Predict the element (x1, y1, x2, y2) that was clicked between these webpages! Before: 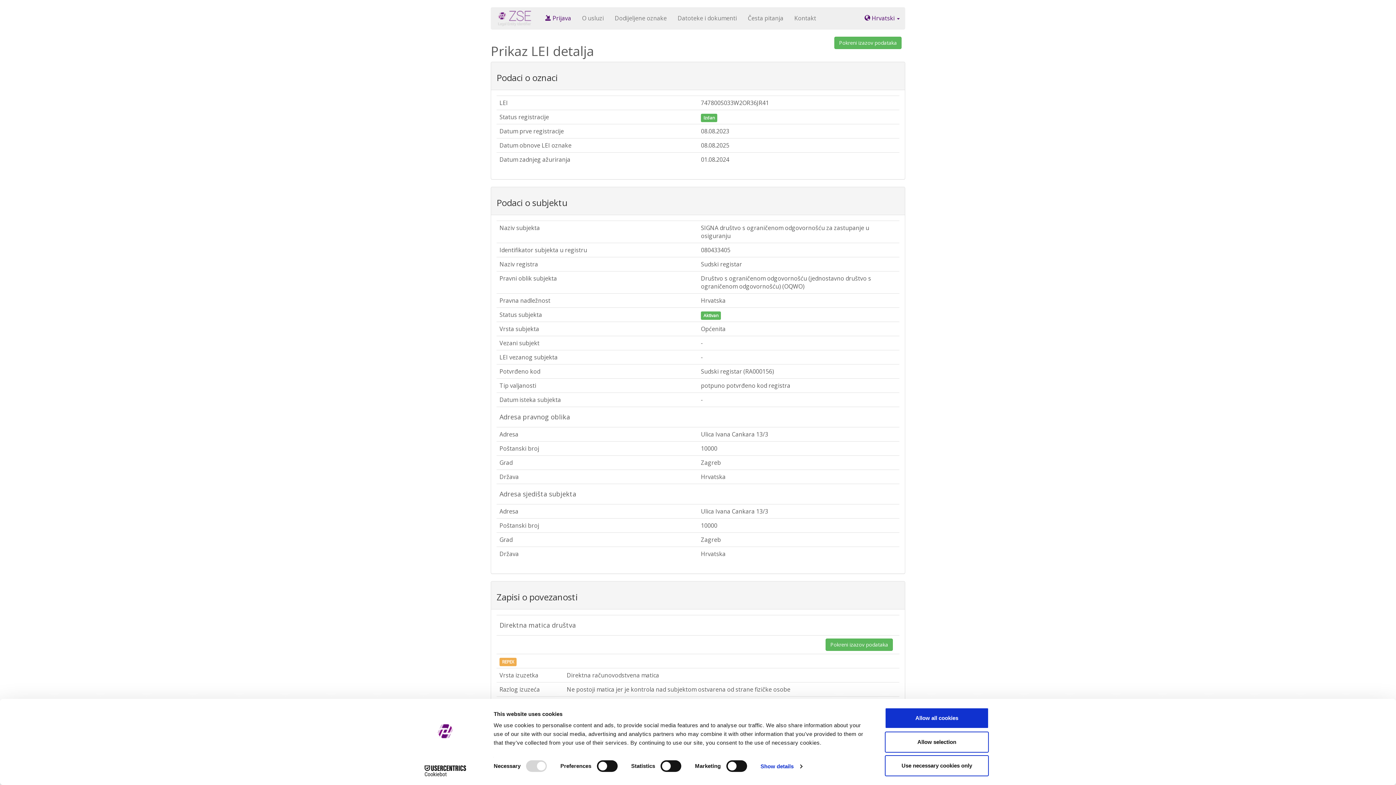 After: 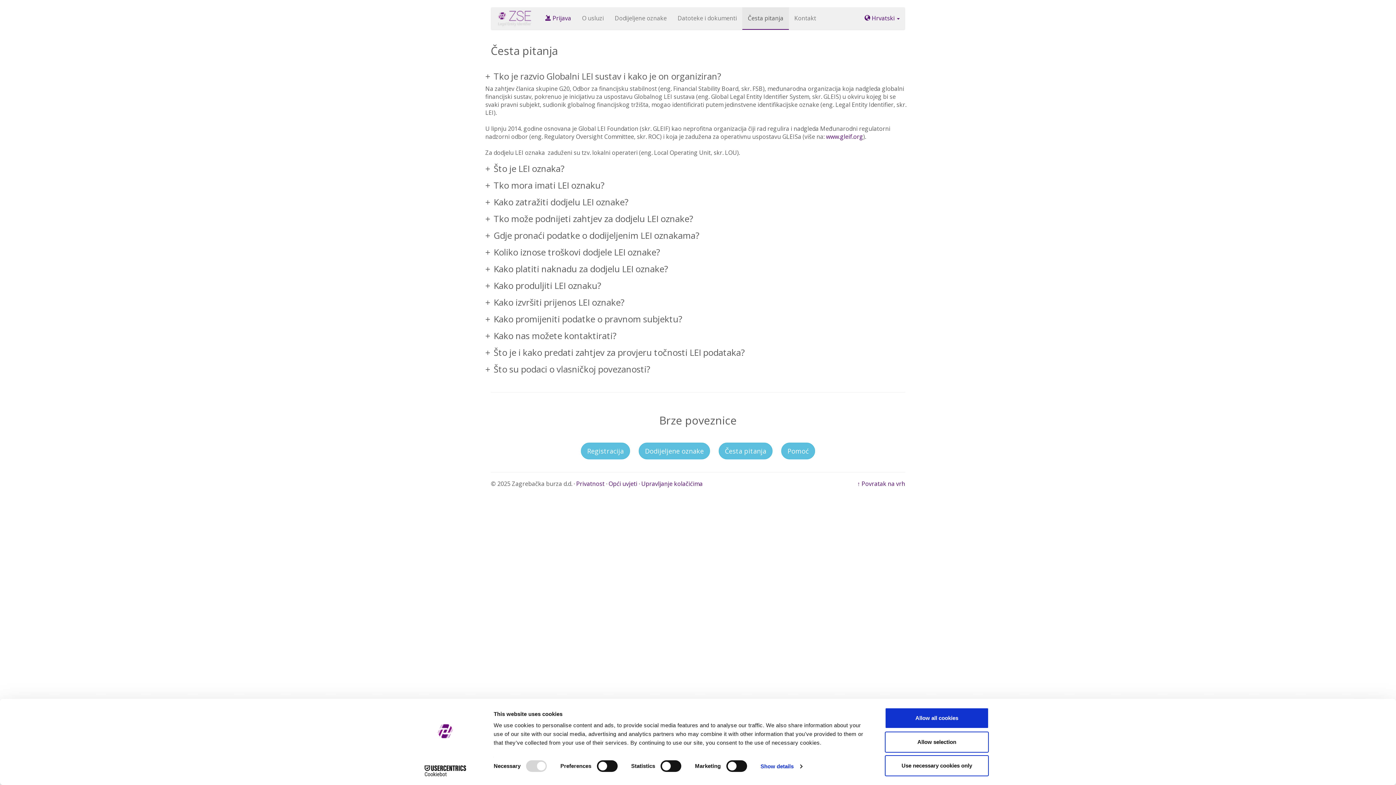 Action: label: Česta pitanja bbox: (742, 7, 789, 29)